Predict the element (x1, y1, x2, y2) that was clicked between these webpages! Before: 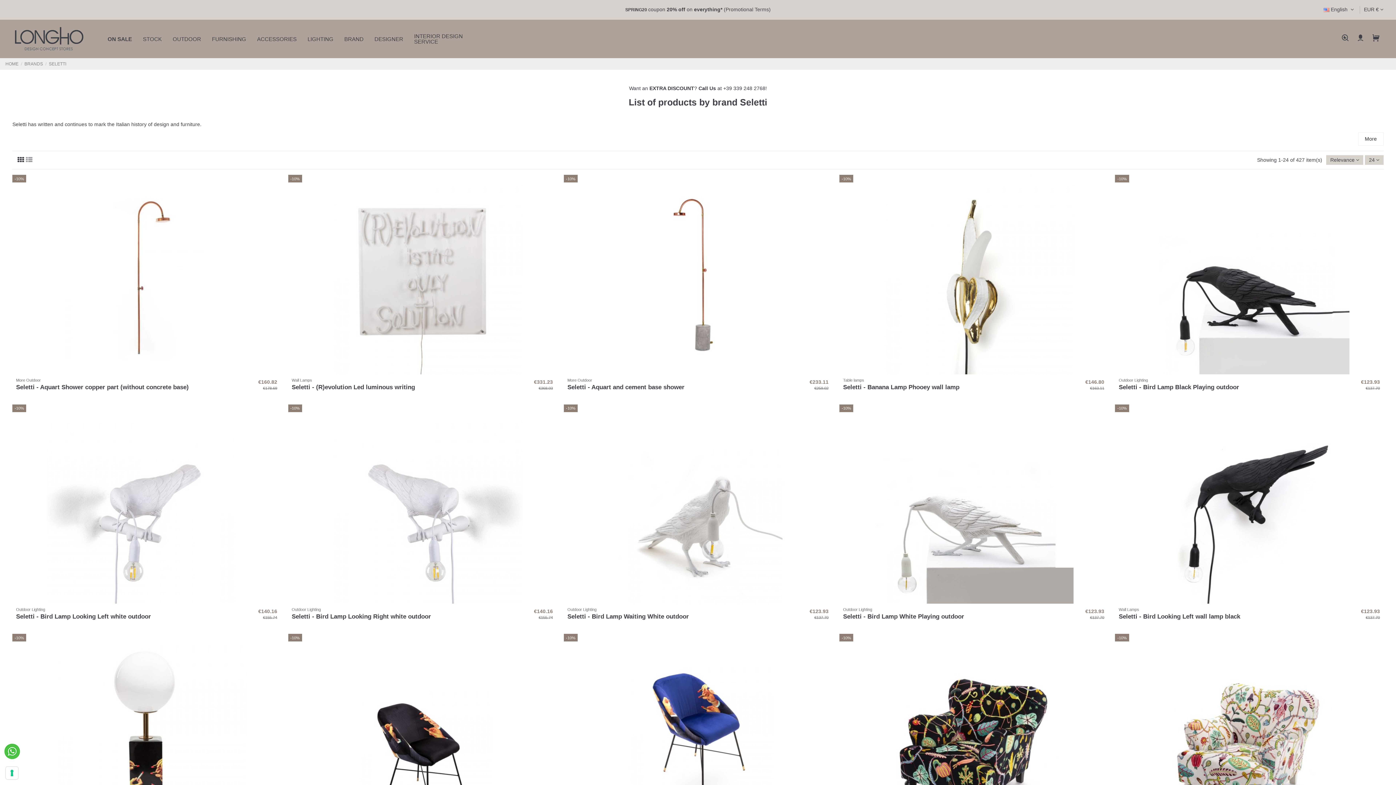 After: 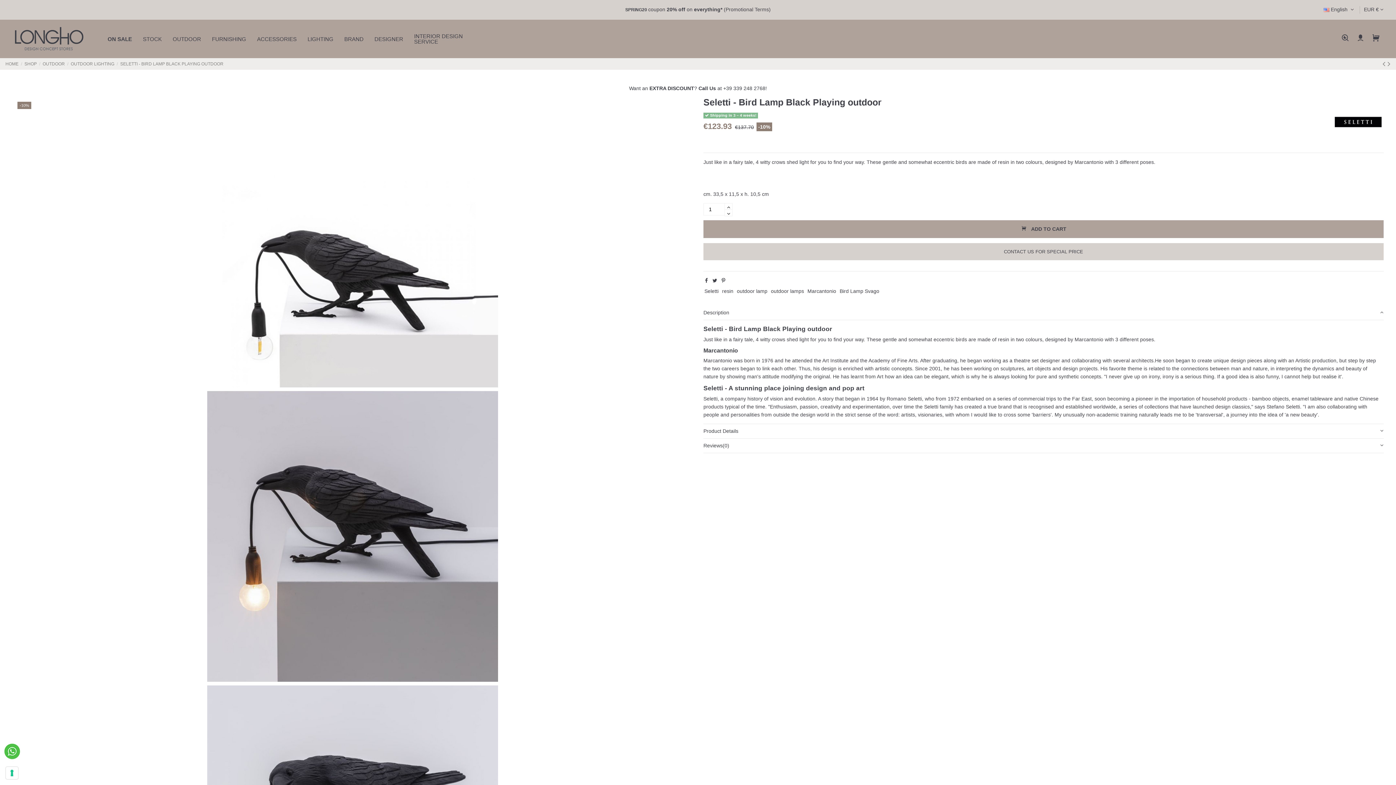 Action: bbox: (1115, 174, 1383, 374)